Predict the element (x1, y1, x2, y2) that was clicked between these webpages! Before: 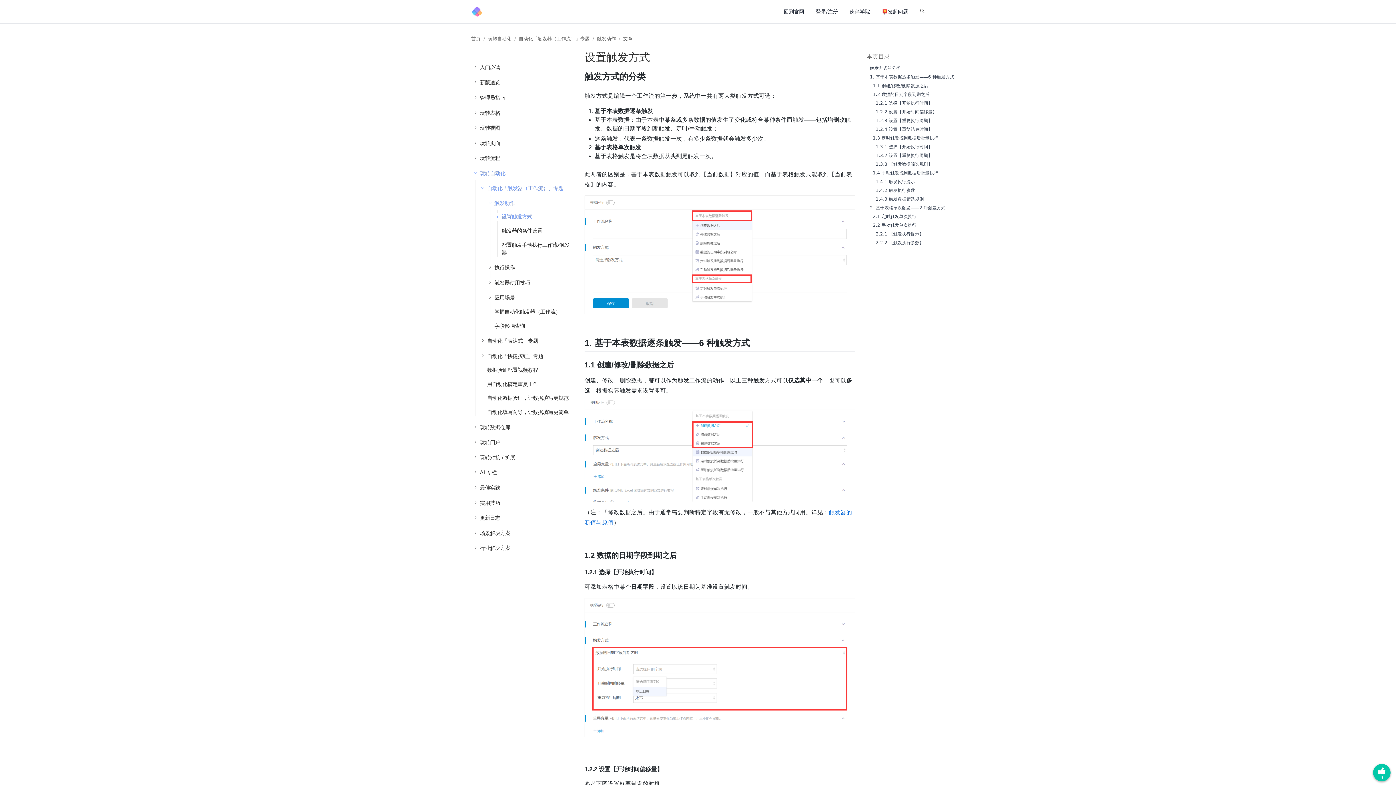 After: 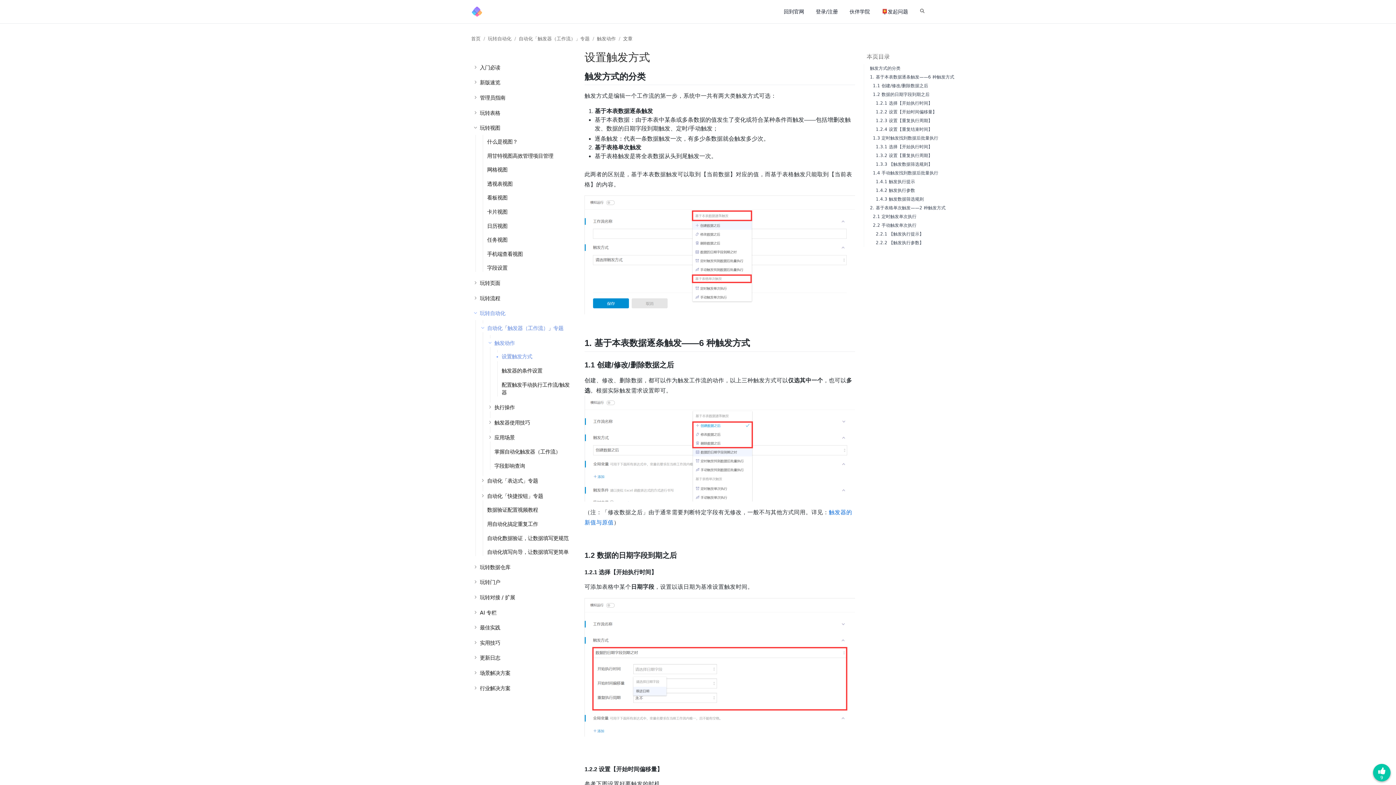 Action: bbox: (471, 123, 480, 132)